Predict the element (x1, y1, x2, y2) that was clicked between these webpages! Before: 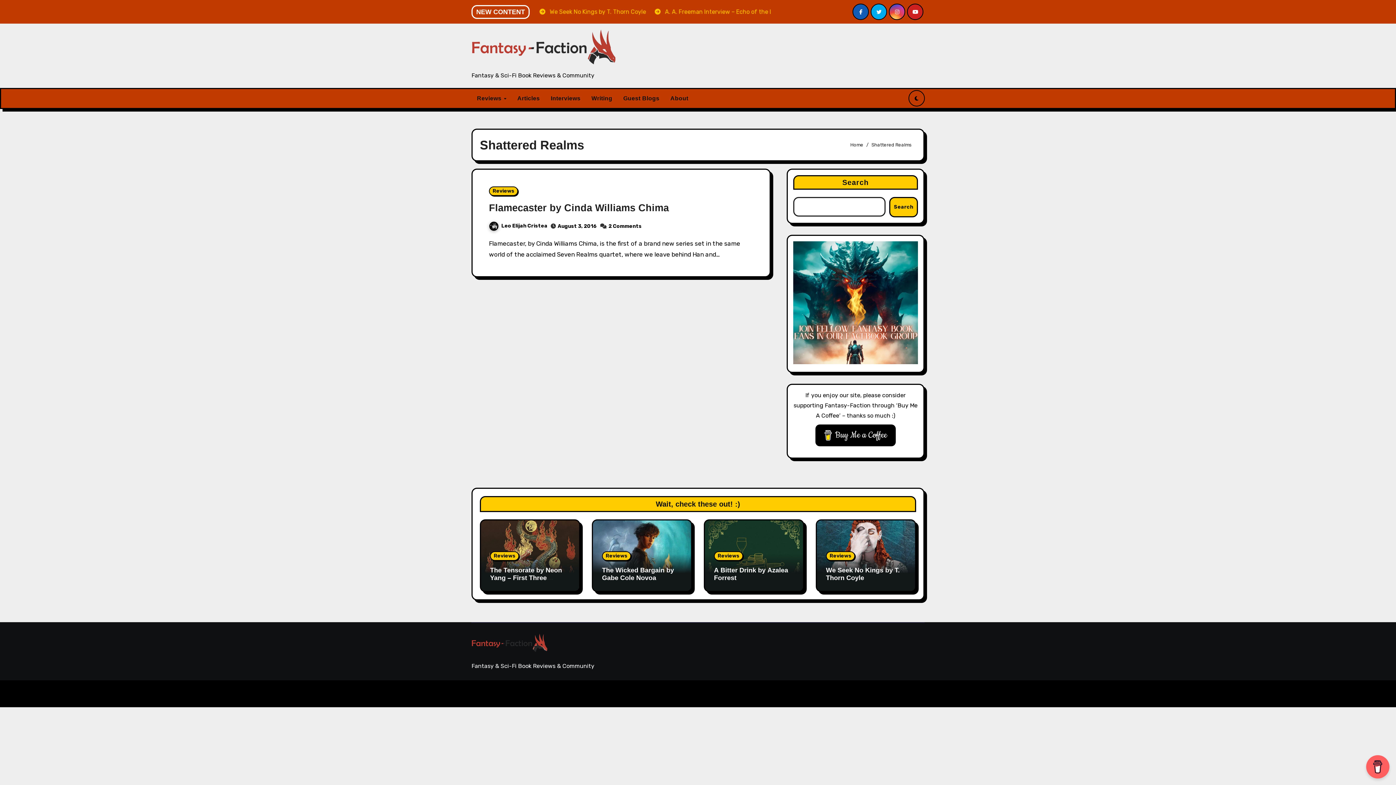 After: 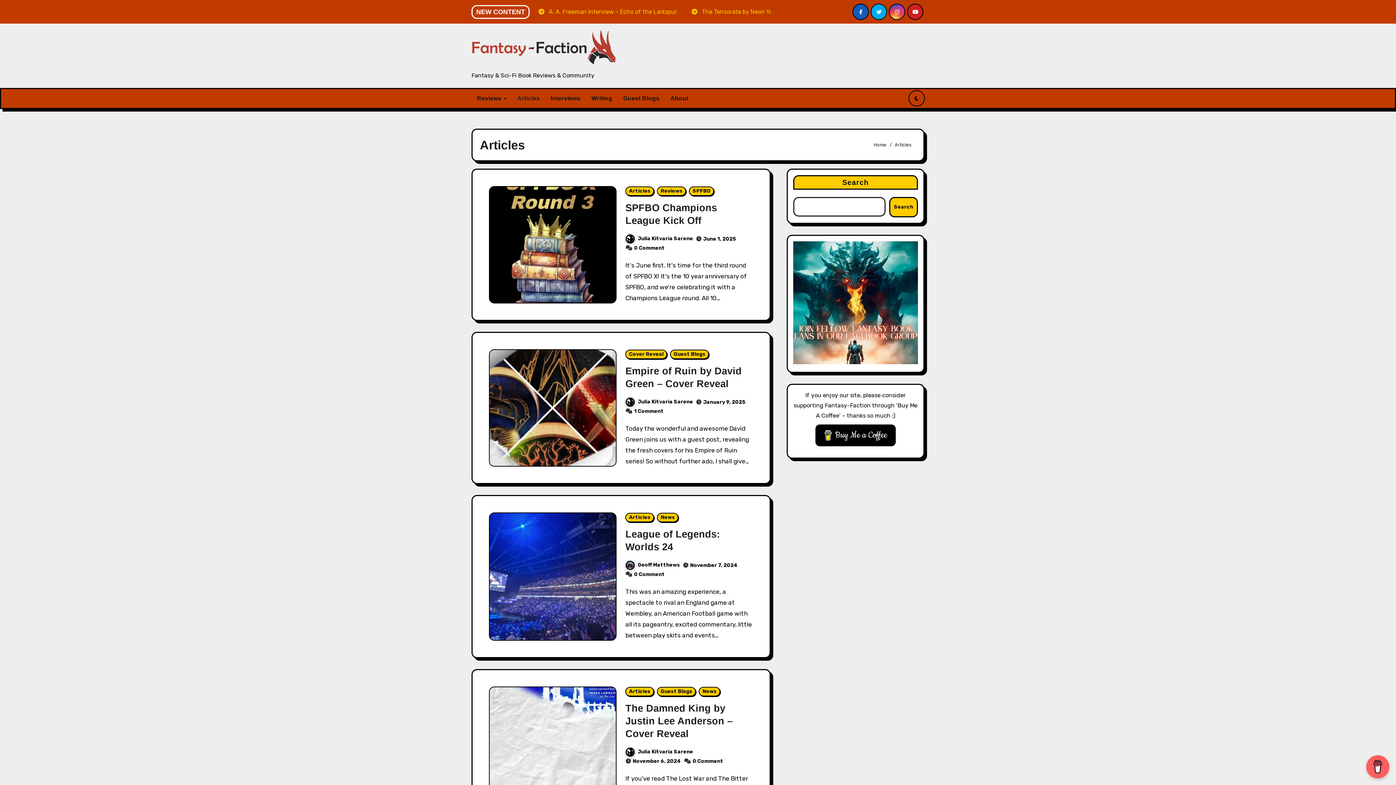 Action: bbox: (770, 686, 797, 702) label: Articles